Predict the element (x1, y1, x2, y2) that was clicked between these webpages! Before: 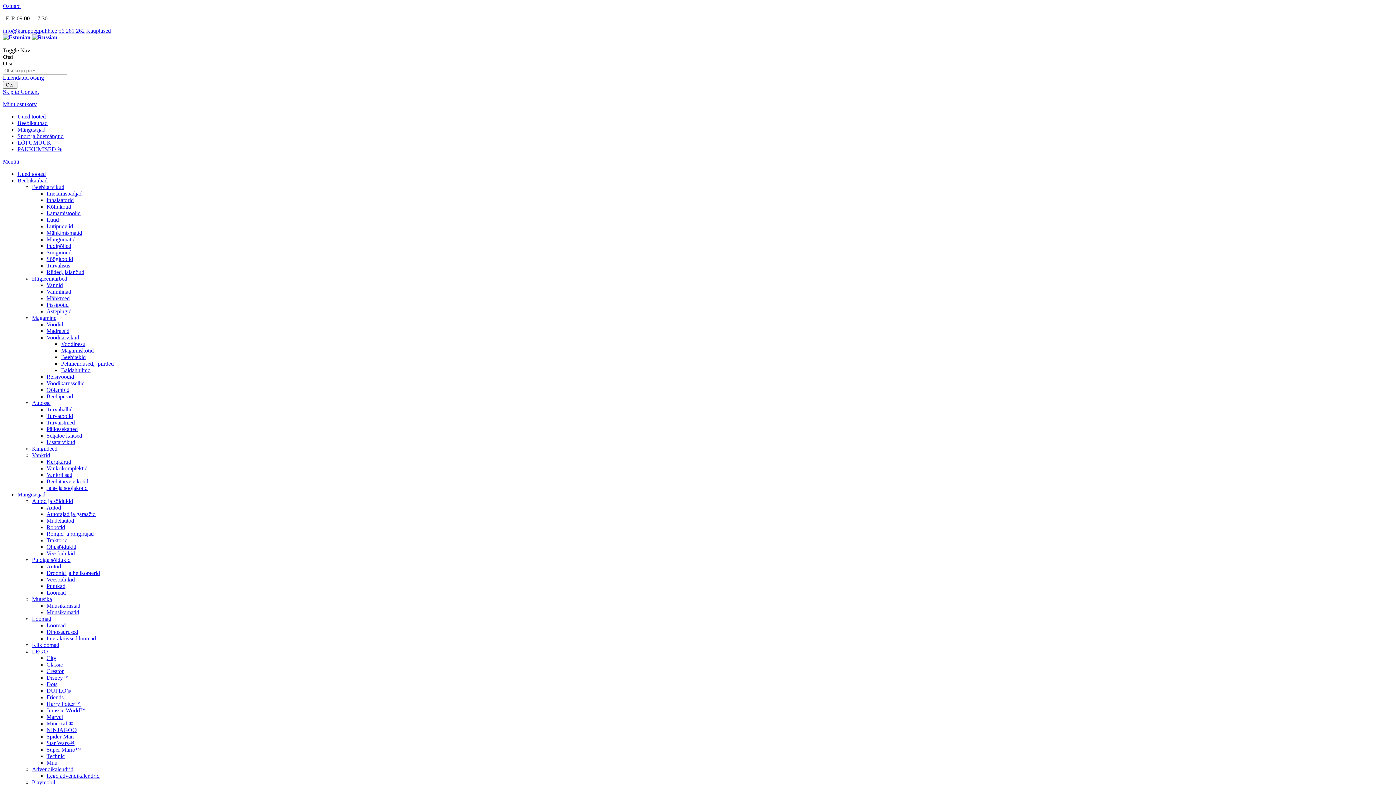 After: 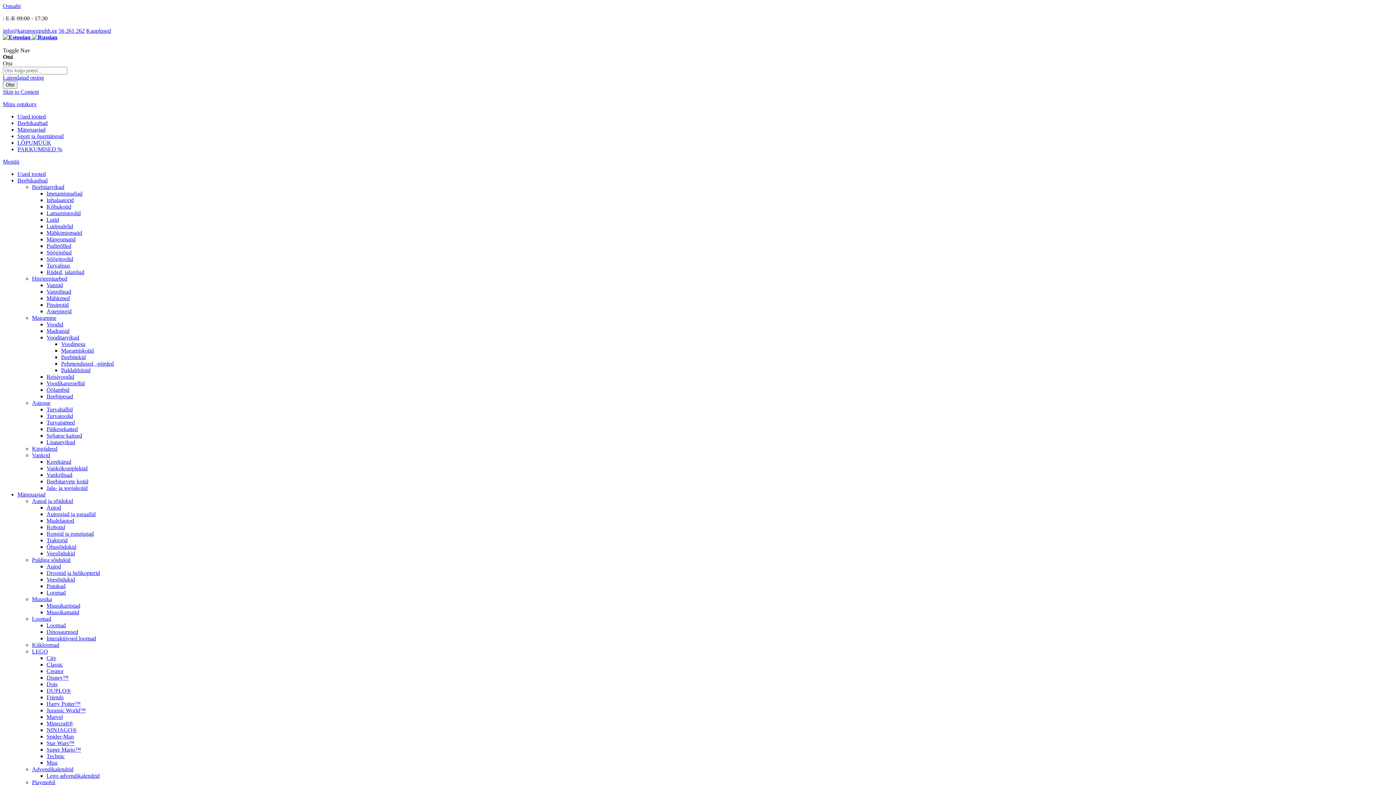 Action: label: Veesõidukid bbox: (46, 550, 74, 556)